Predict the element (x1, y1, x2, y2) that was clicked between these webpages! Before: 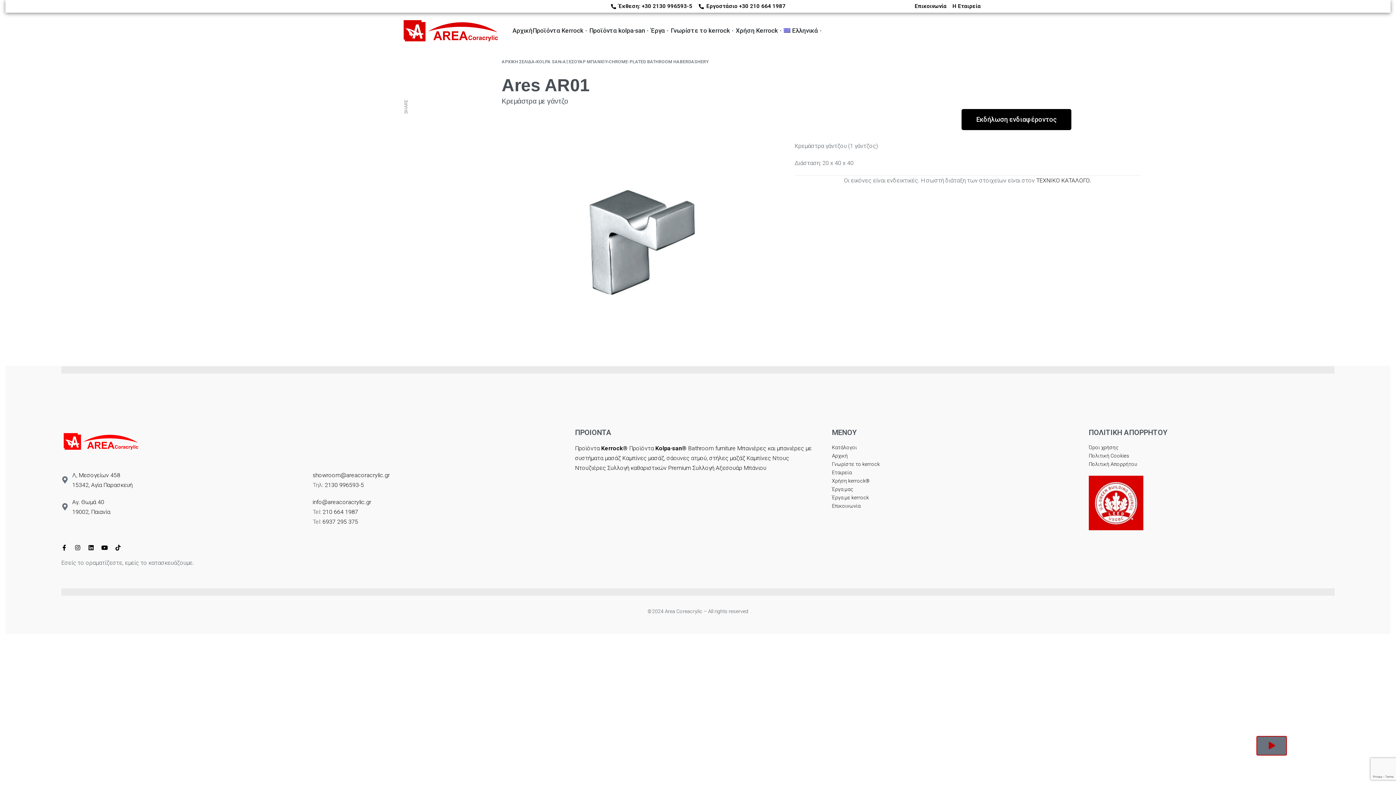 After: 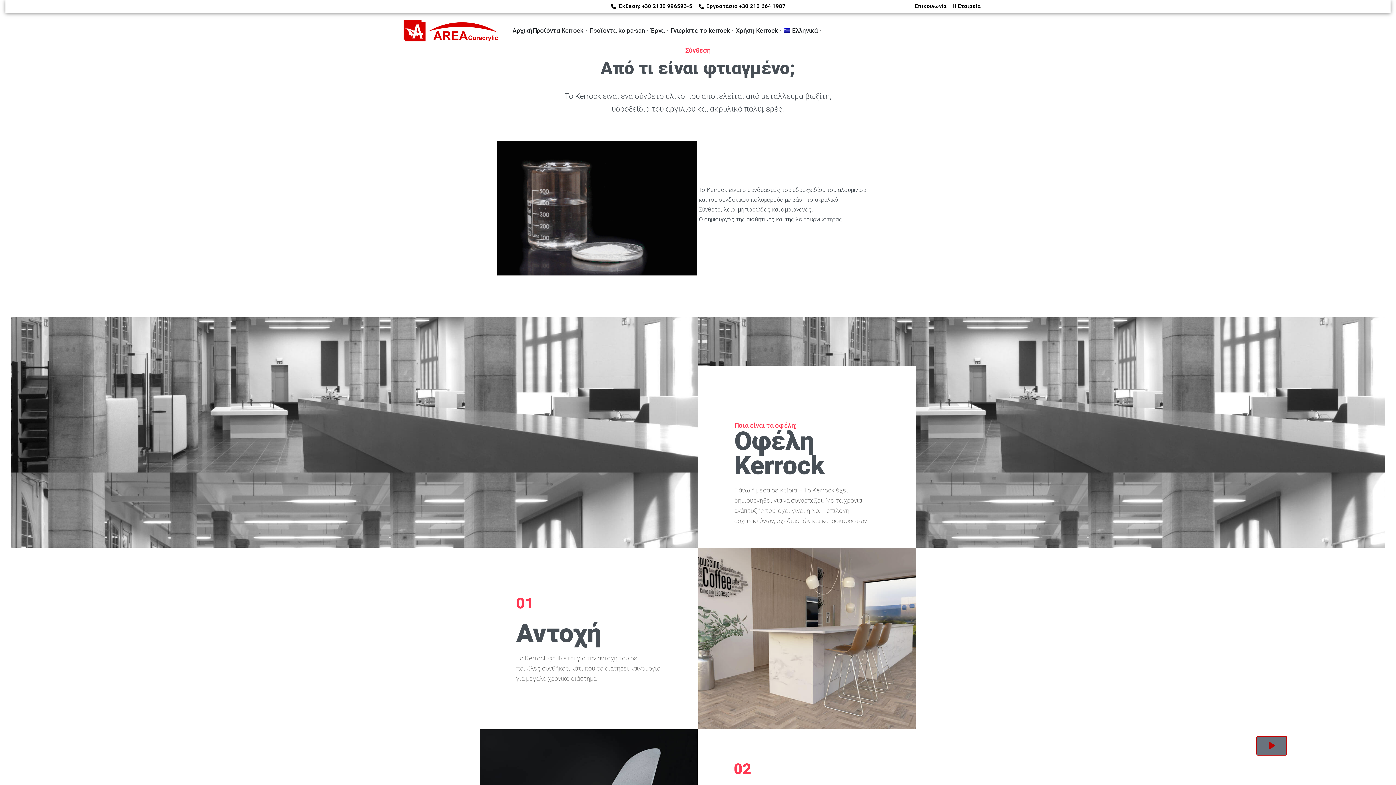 Action: bbox: (832, 460, 1078, 468) label: Γνωρίστε το kerrock